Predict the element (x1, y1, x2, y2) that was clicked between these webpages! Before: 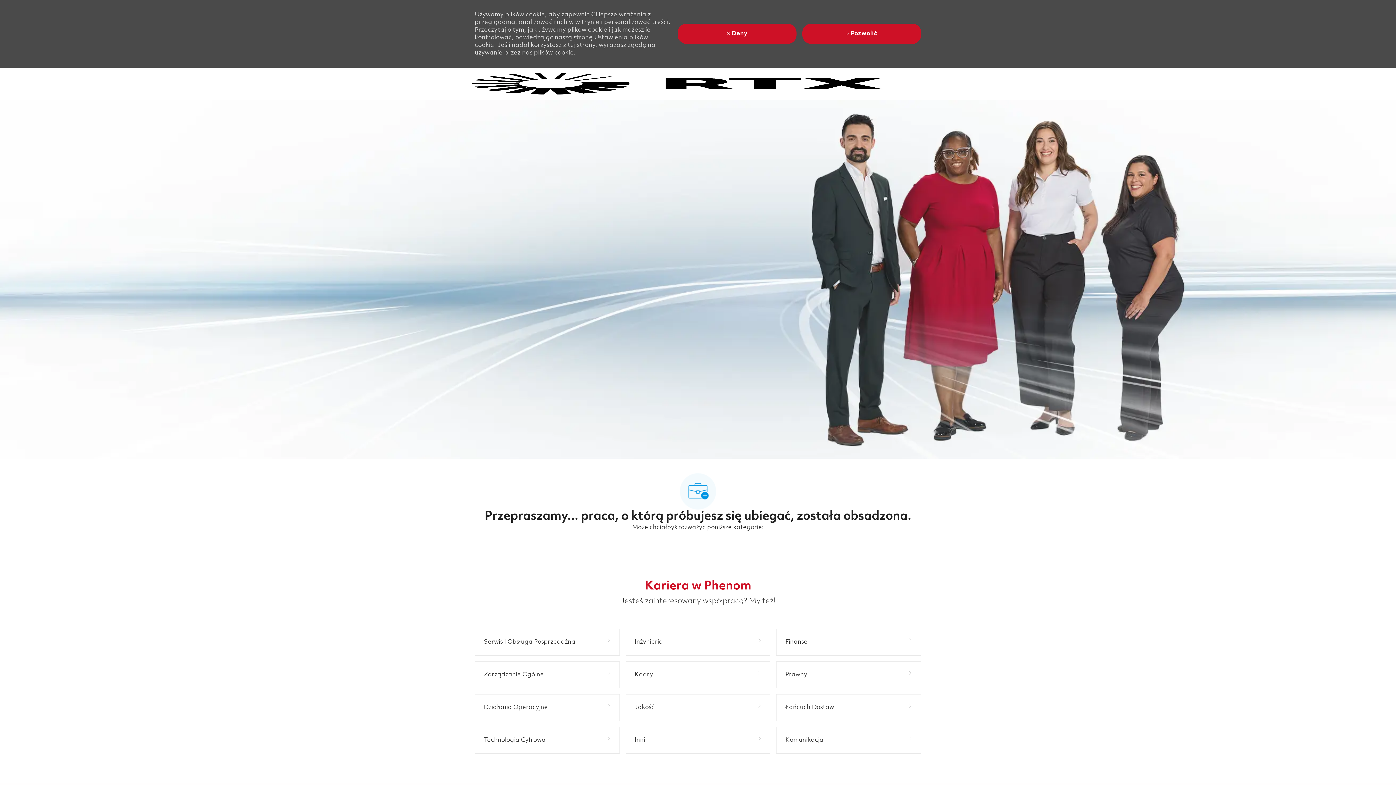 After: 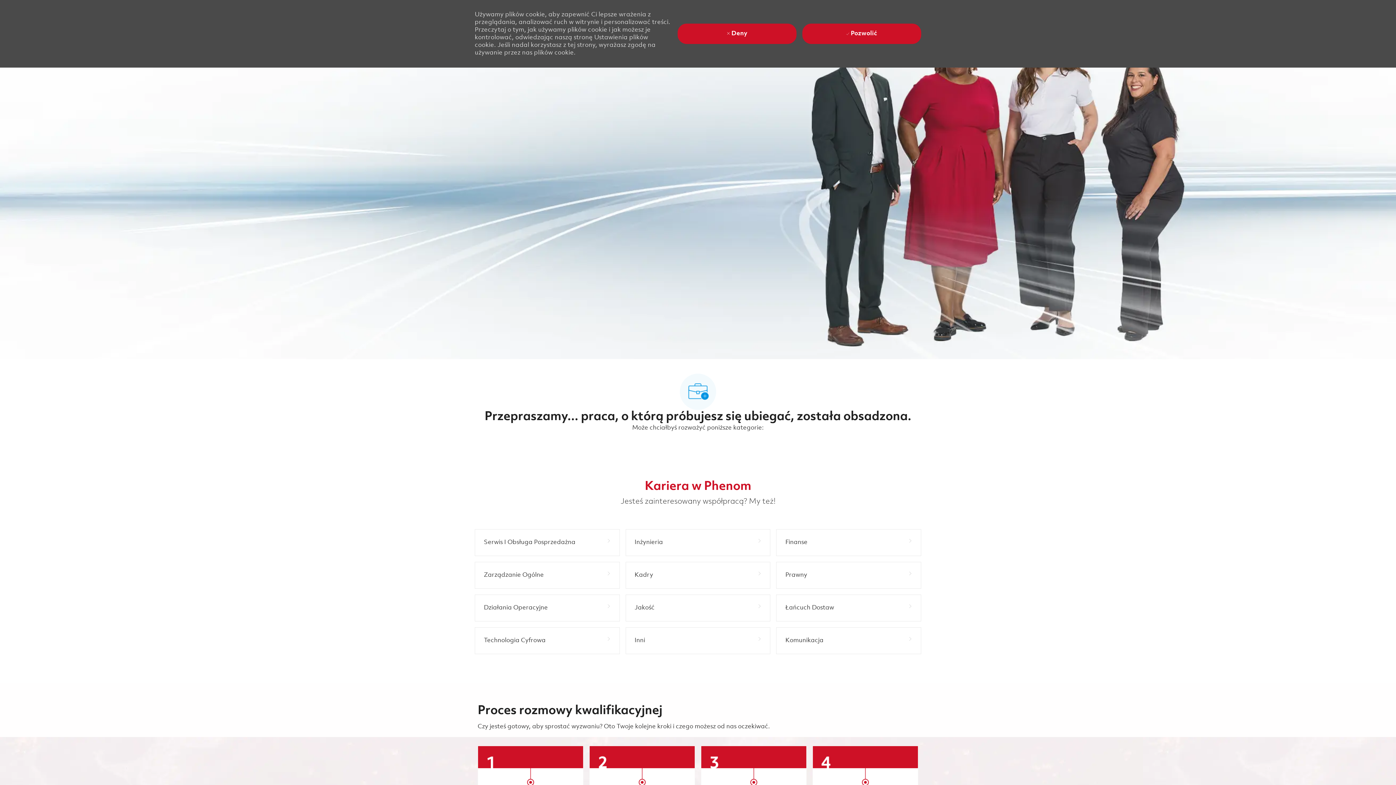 Action: label: Skip to main content bbox: (0, 67, 1396, 67)